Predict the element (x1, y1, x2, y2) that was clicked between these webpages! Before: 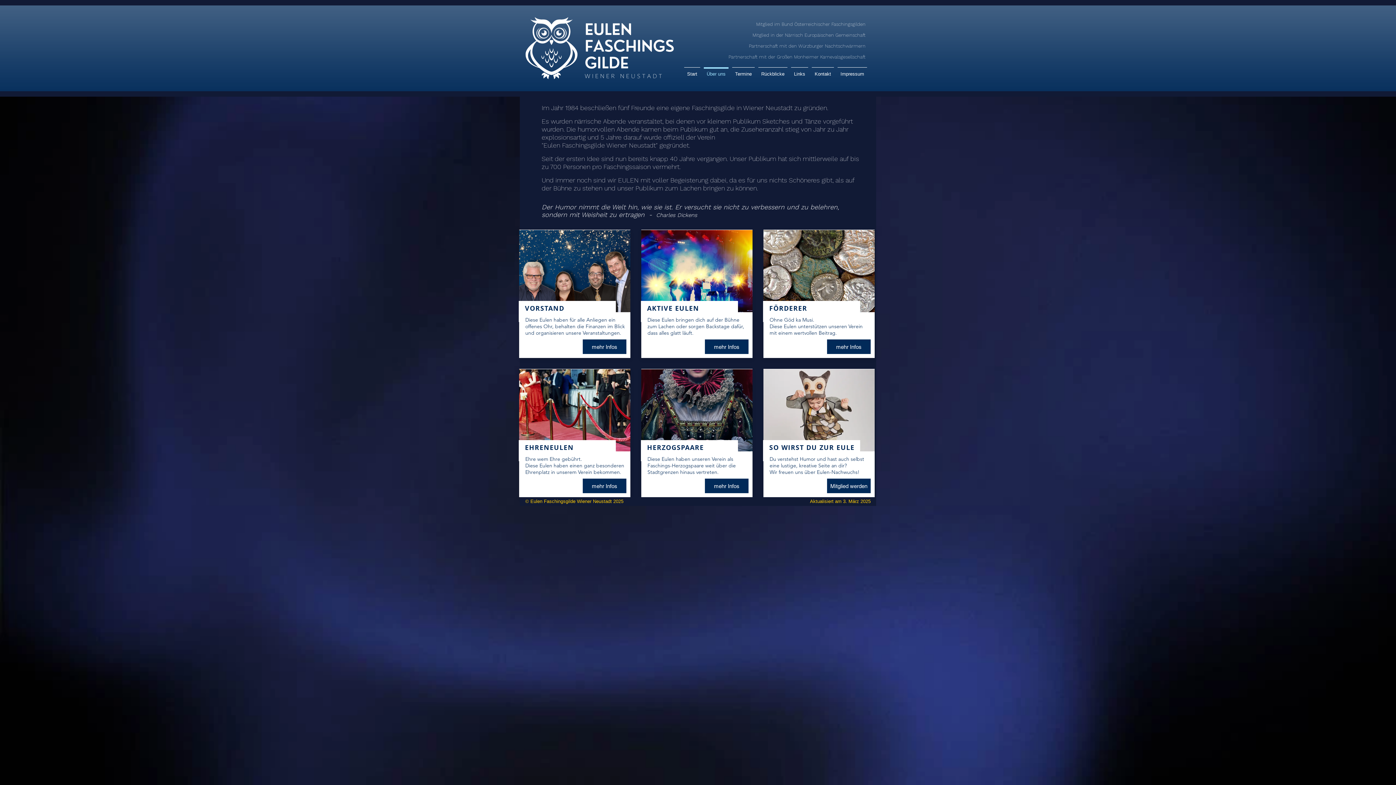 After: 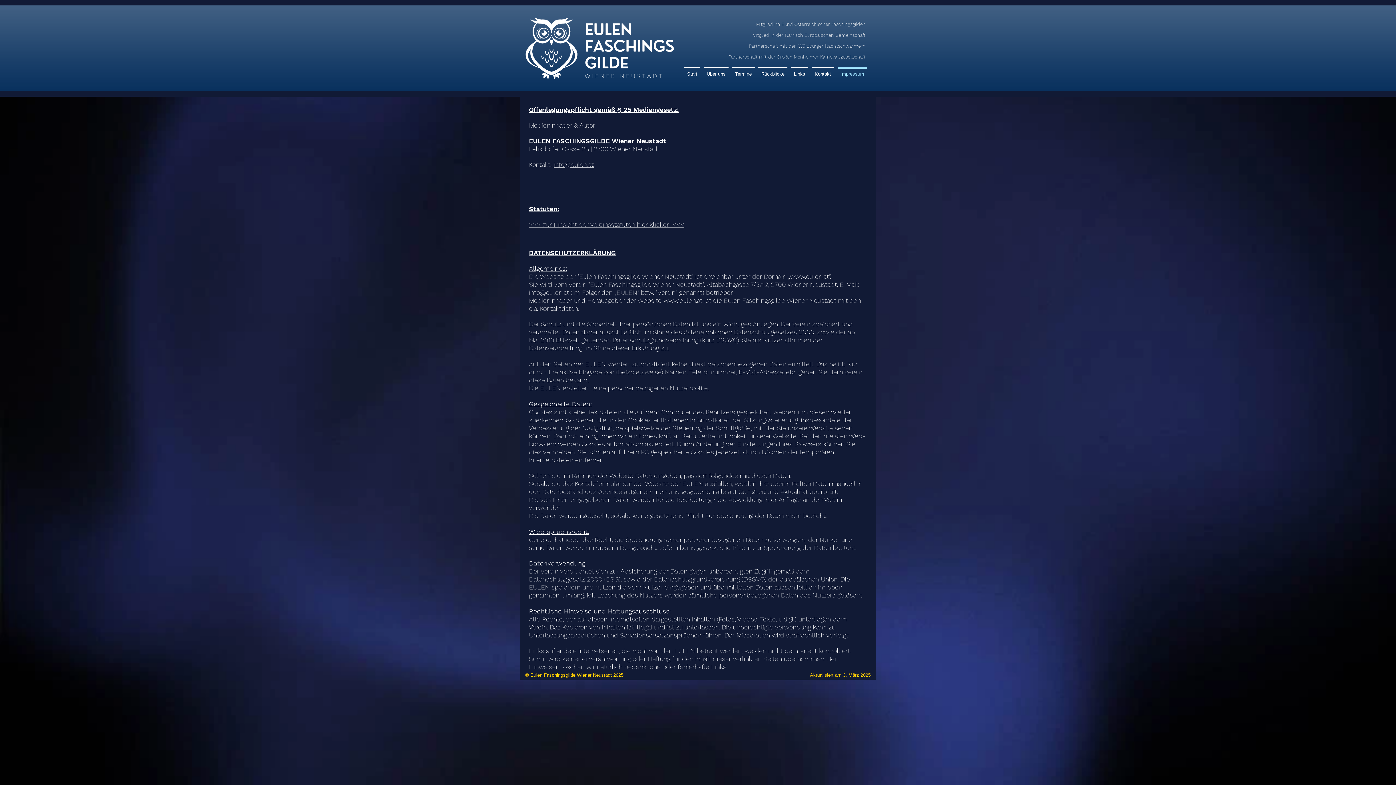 Action: bbox: (836, 67, 869, 74) label: Impressum